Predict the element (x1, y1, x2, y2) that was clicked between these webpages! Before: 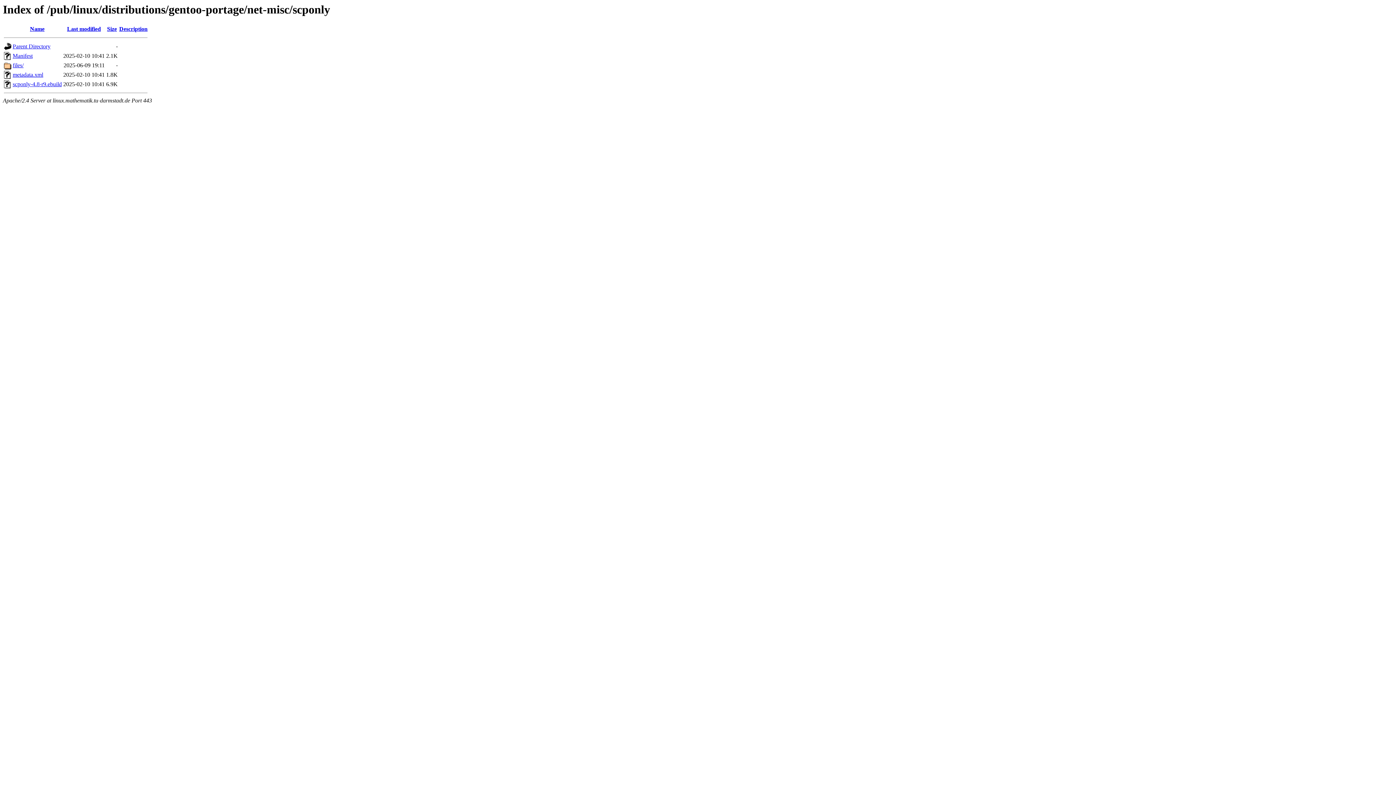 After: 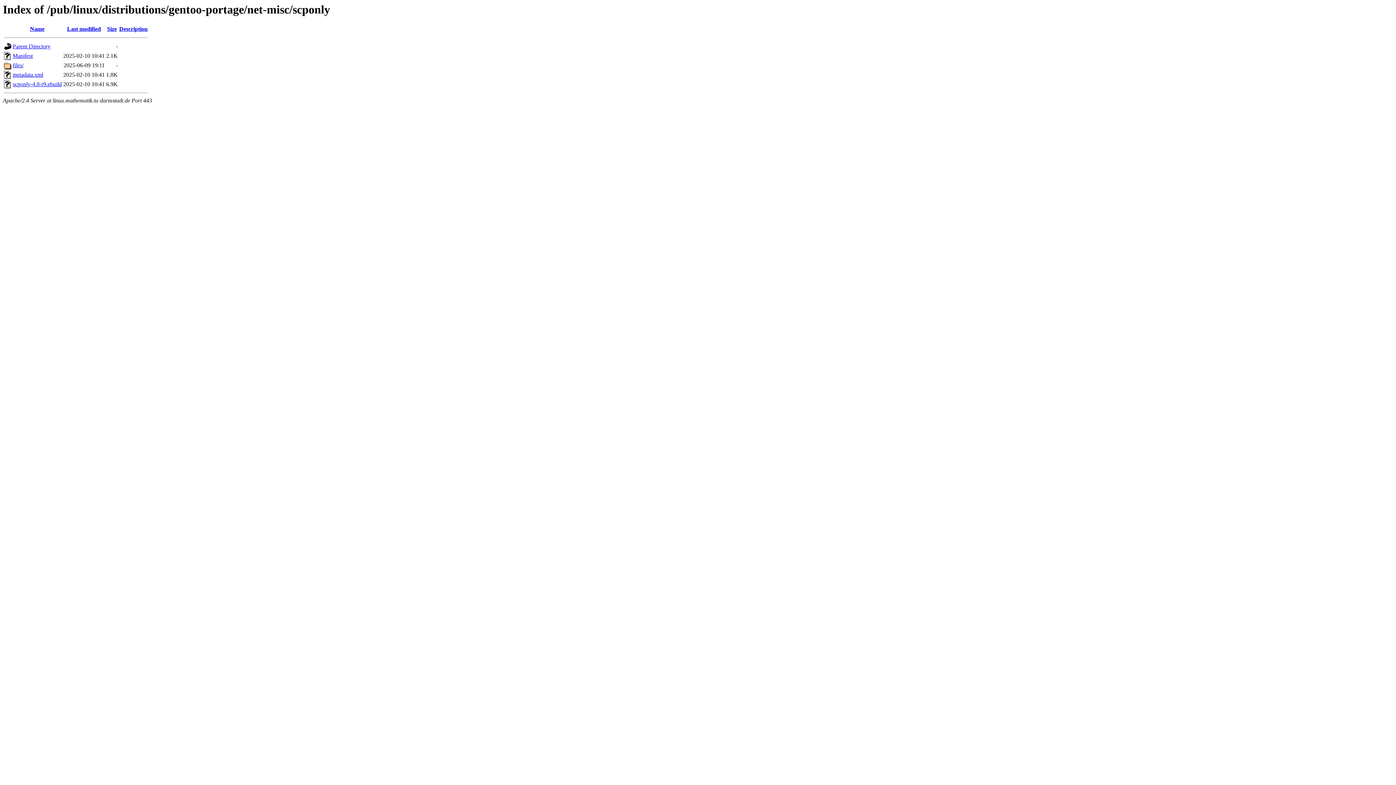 Action: label: Description bbox: (119, 25, 147, 32)